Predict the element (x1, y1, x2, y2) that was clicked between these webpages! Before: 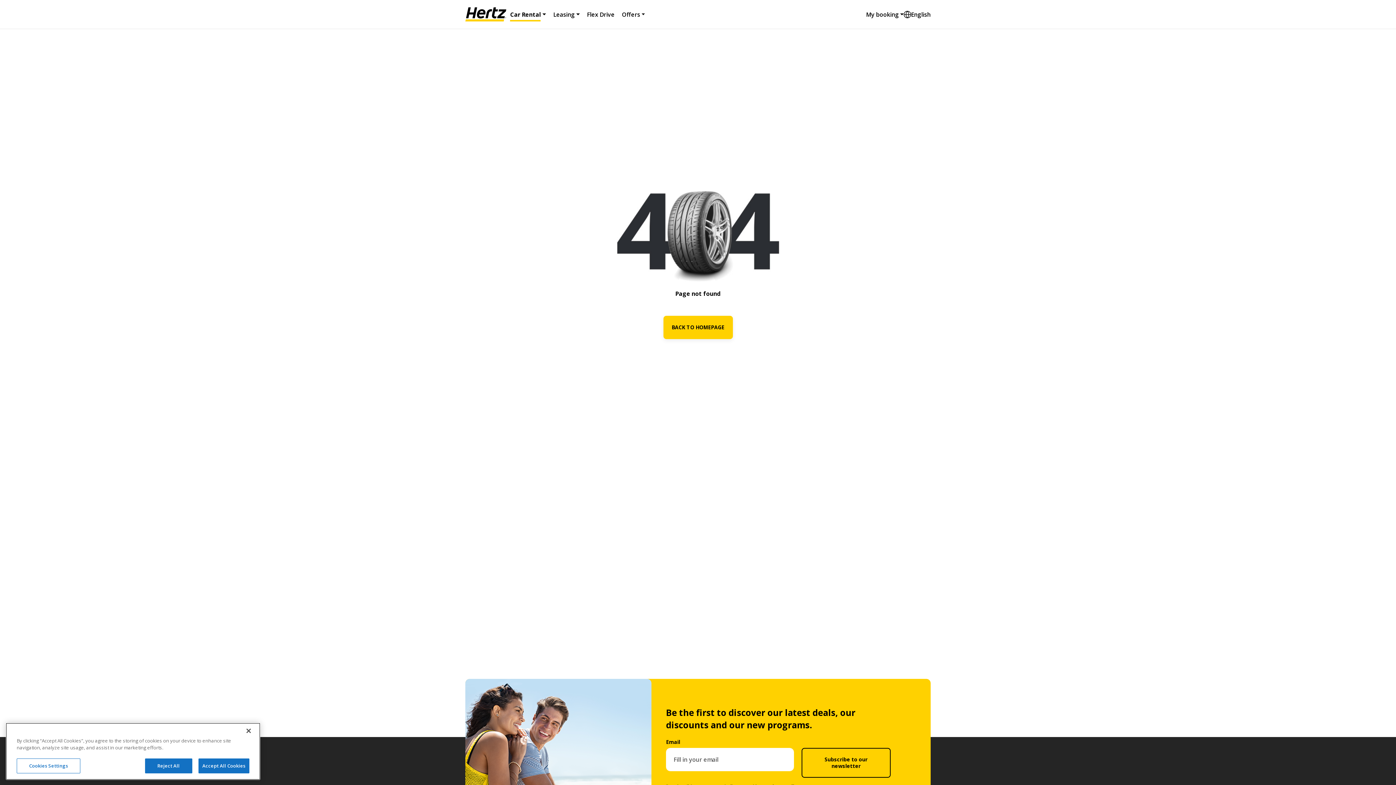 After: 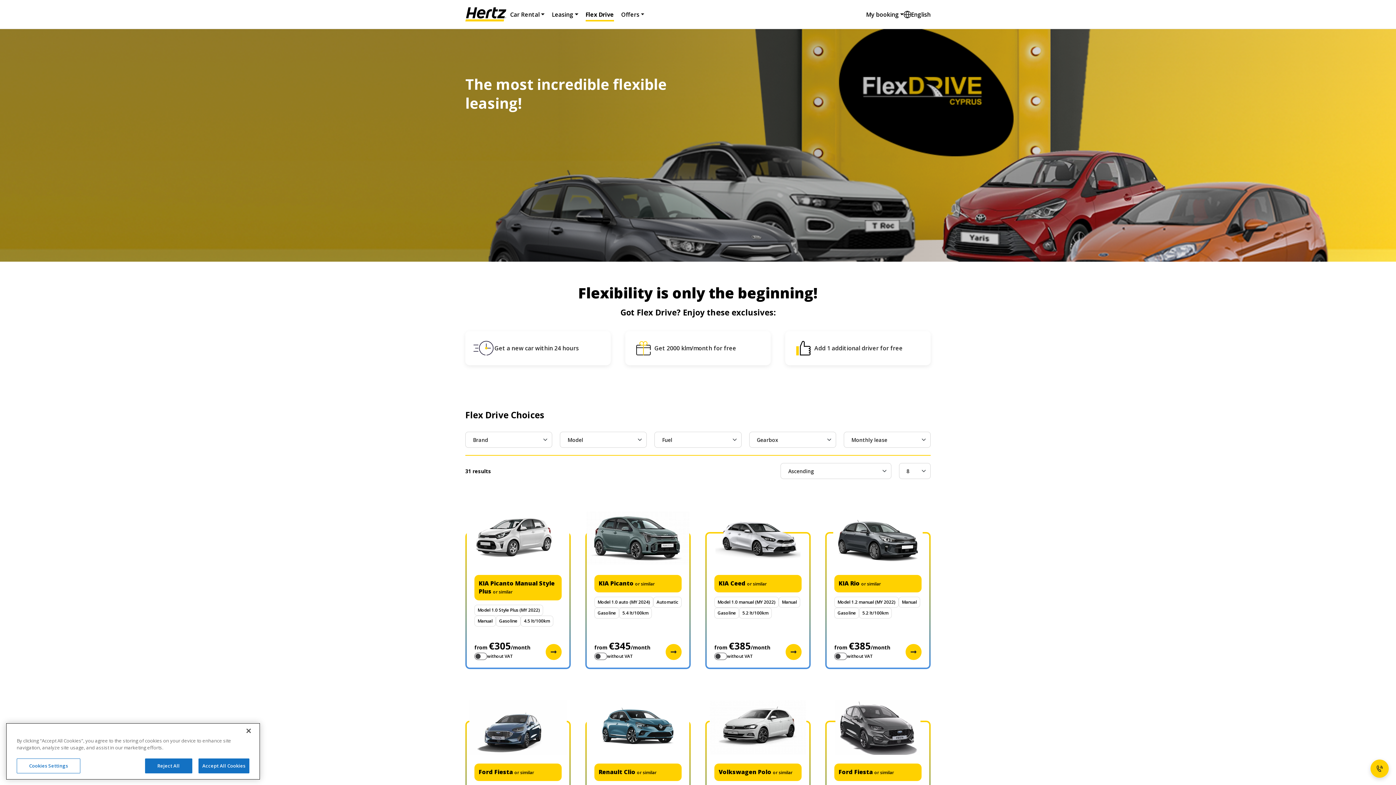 Action: bbox: (583, 0, 618, 28) label: Flex Drive